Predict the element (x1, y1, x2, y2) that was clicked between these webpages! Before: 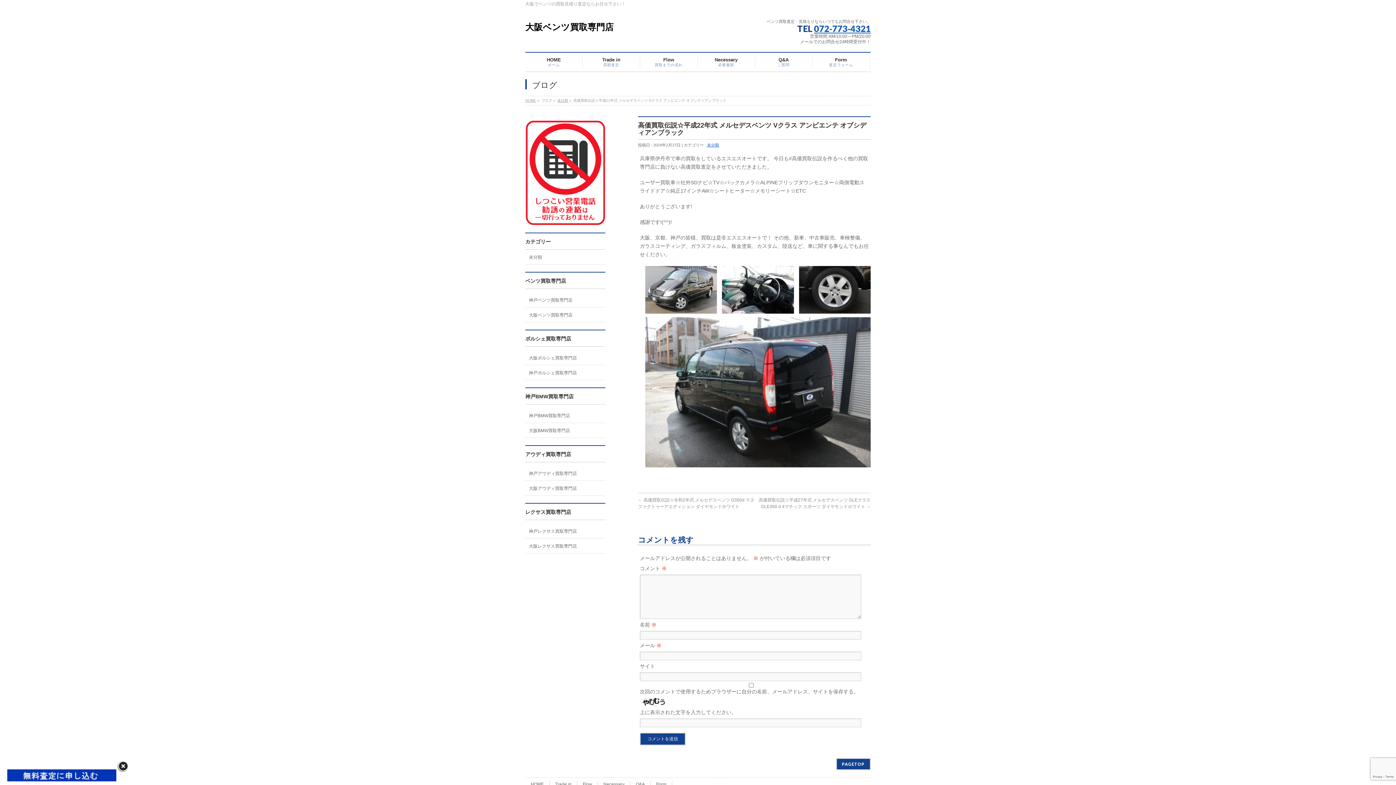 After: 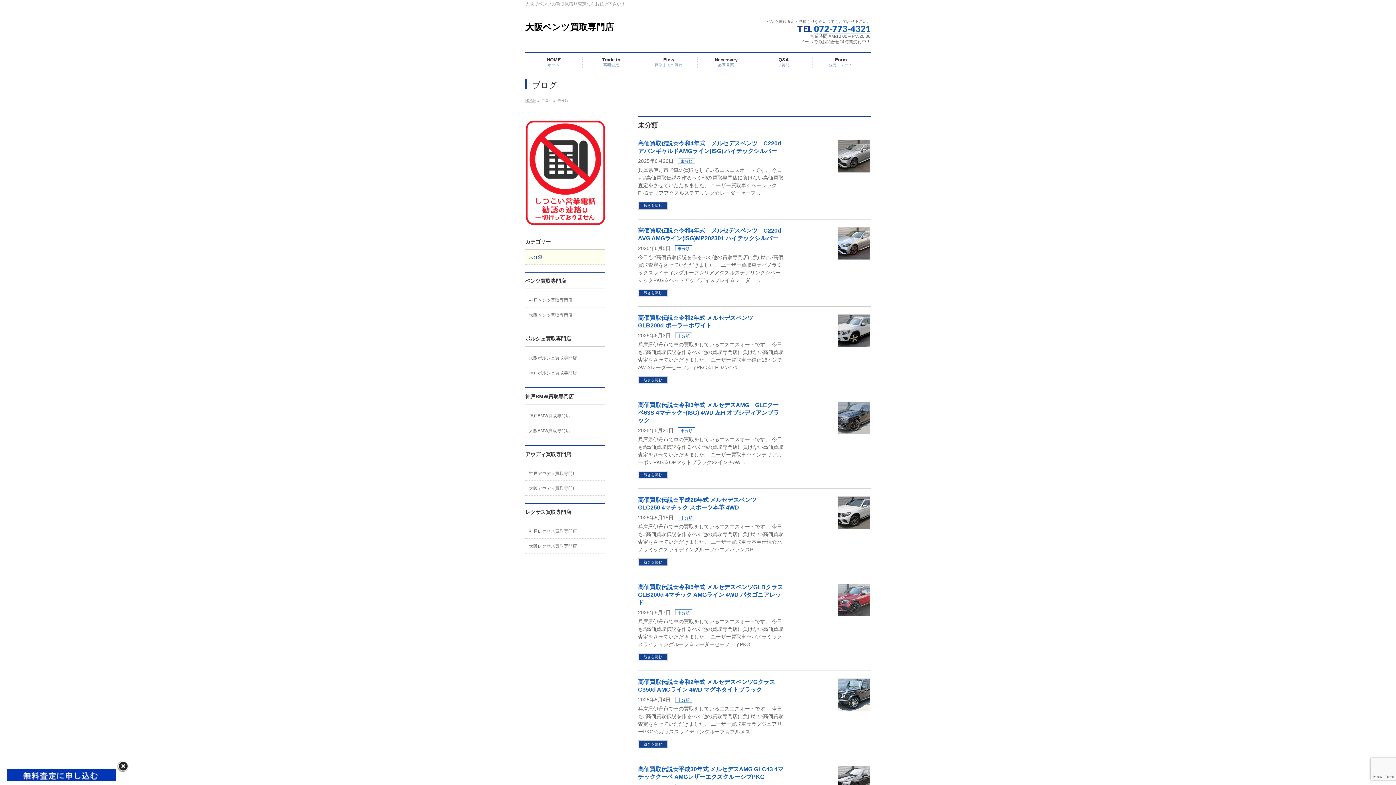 Action: label: 未分類 bbox: (707, 142, 719, 147)